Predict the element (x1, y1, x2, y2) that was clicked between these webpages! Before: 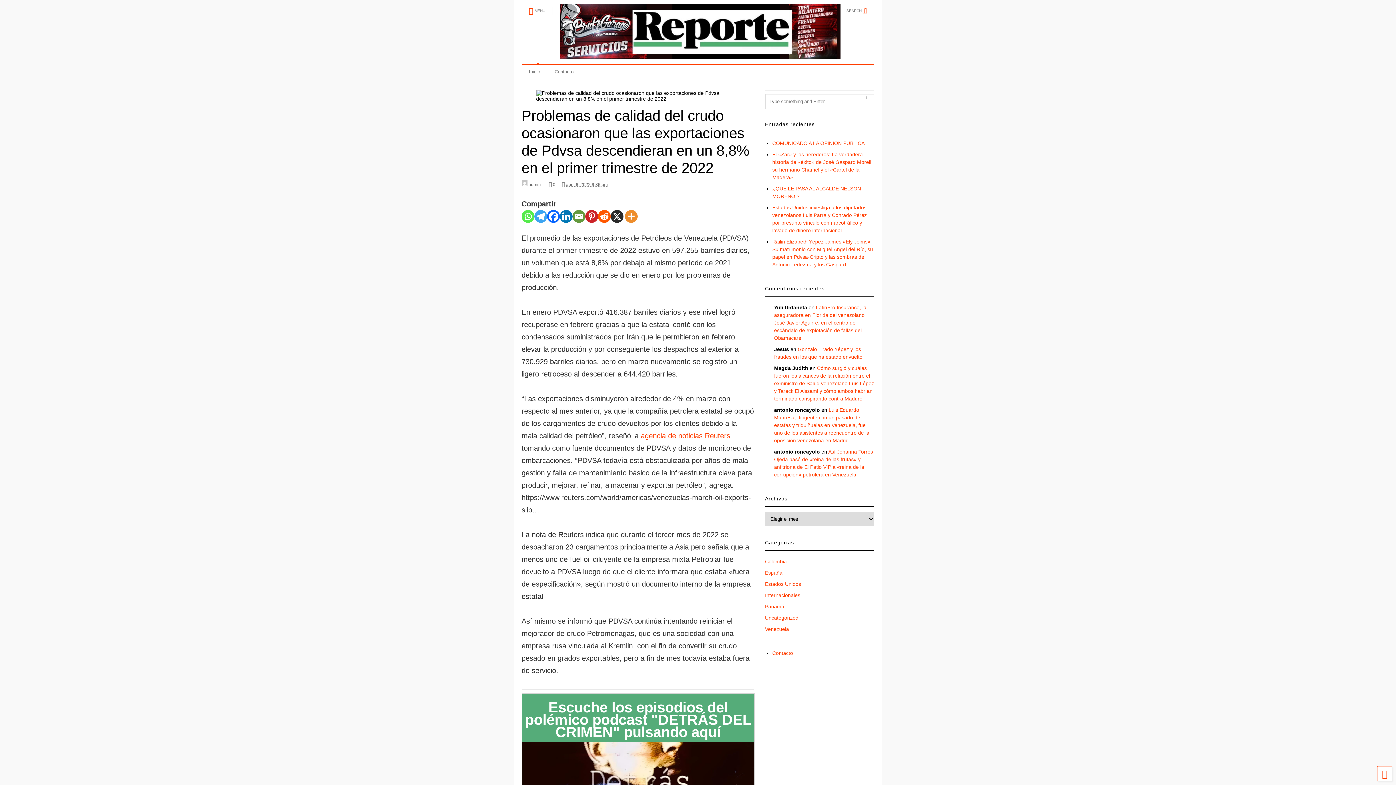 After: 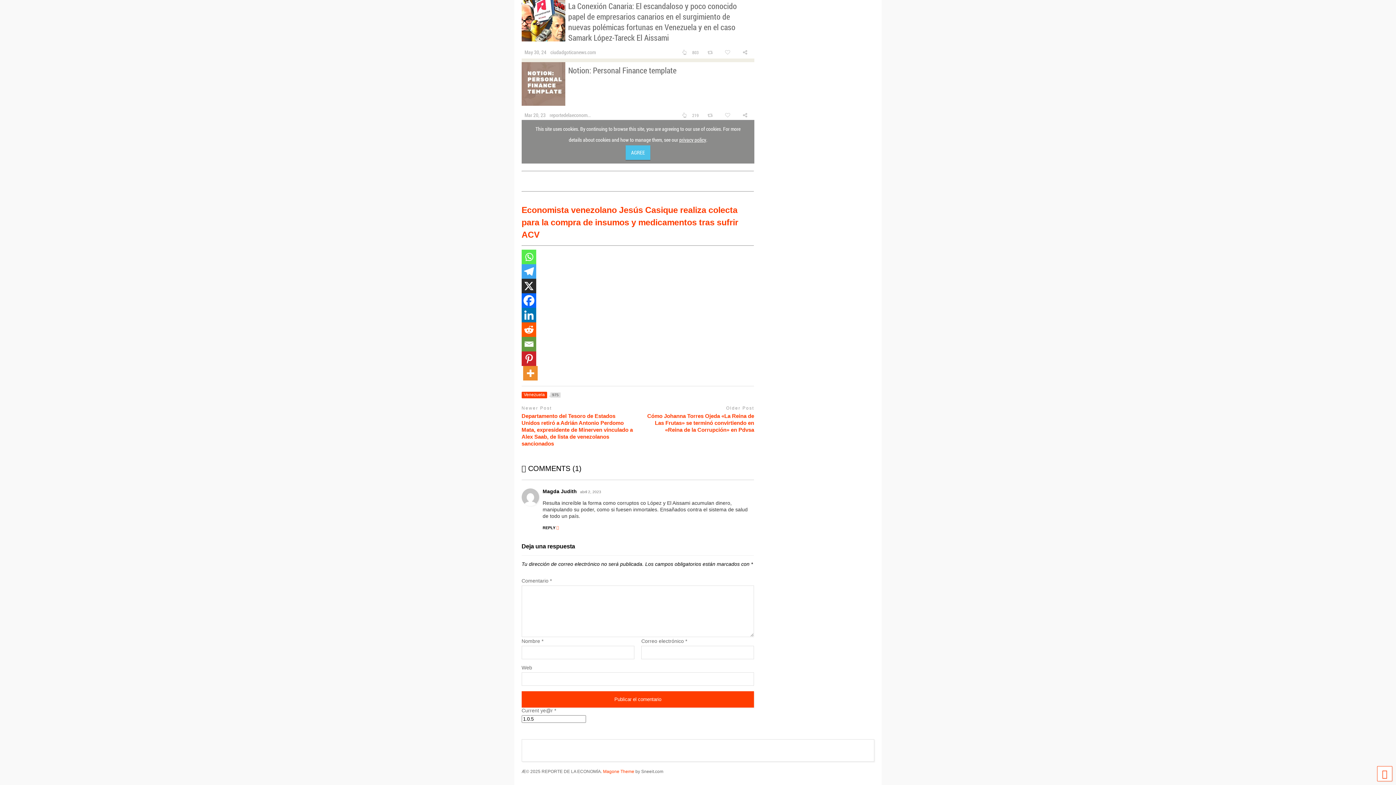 Action: label: Cómo surgió y cuáles fueron los alcances de la relación entre el exministro de Salud venezolano Luis López y Tareck El Aissami y cómo ambos habrían terminado conspirando contra Maduro bbox: (774, 365, 874, 401)